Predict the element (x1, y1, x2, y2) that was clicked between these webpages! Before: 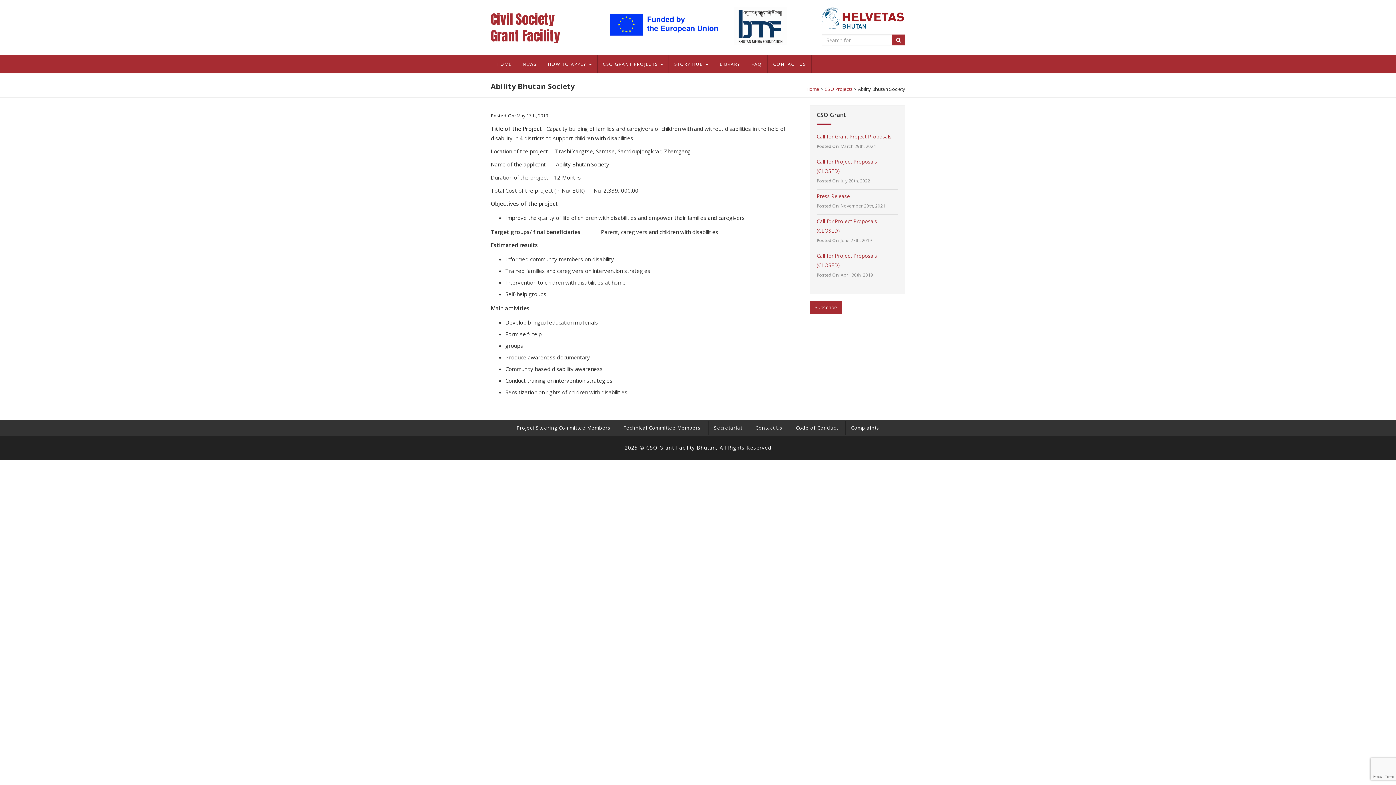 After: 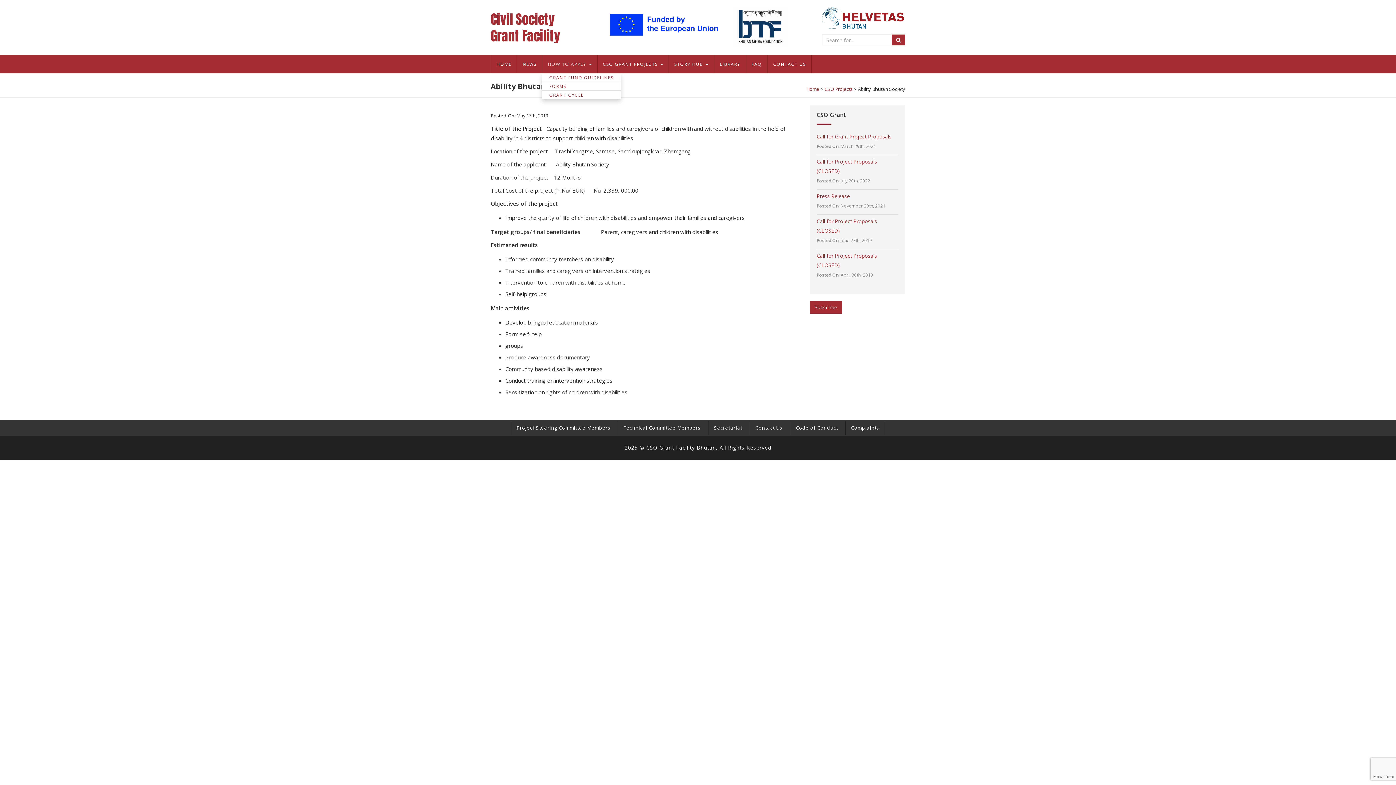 Action: label: HOW TO APPLY  bbox: (542, 55, 597, 73)